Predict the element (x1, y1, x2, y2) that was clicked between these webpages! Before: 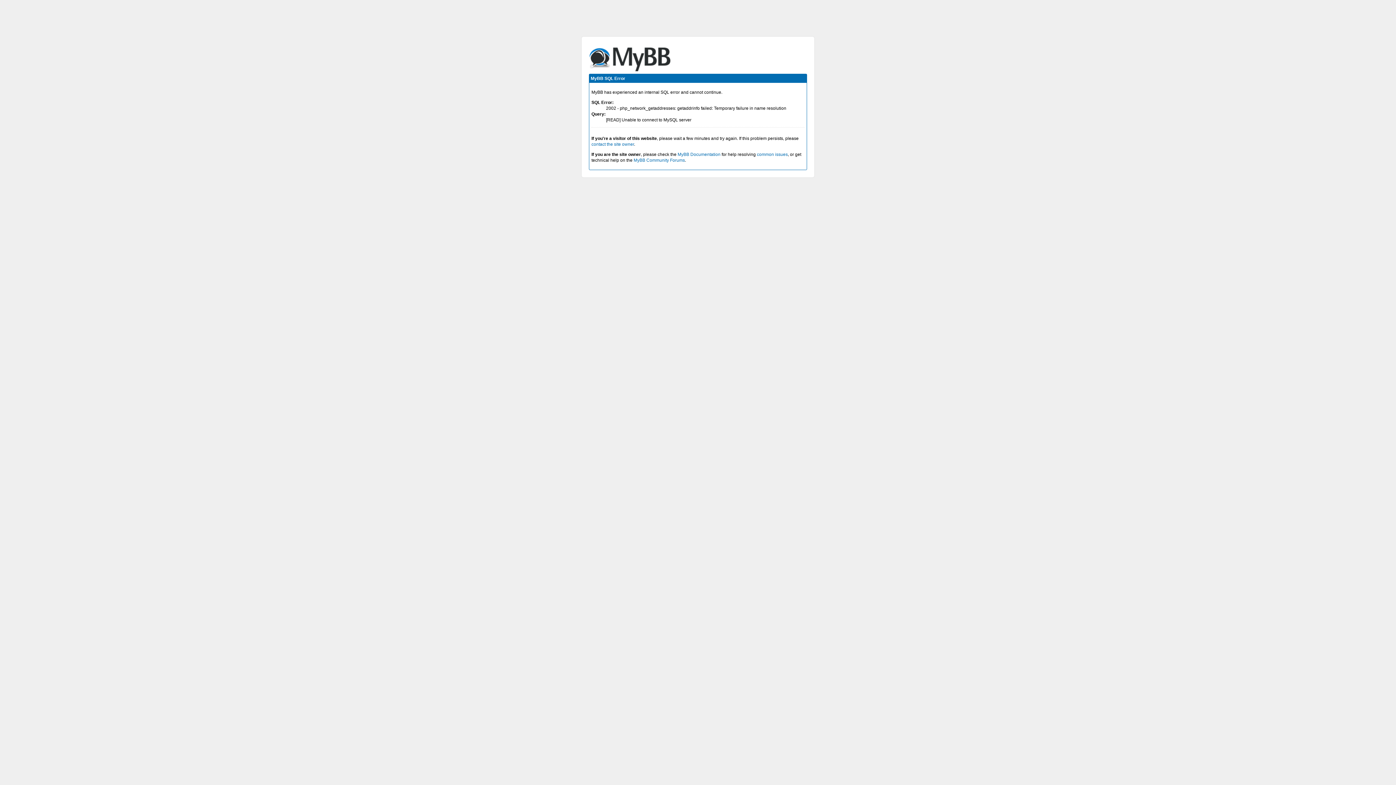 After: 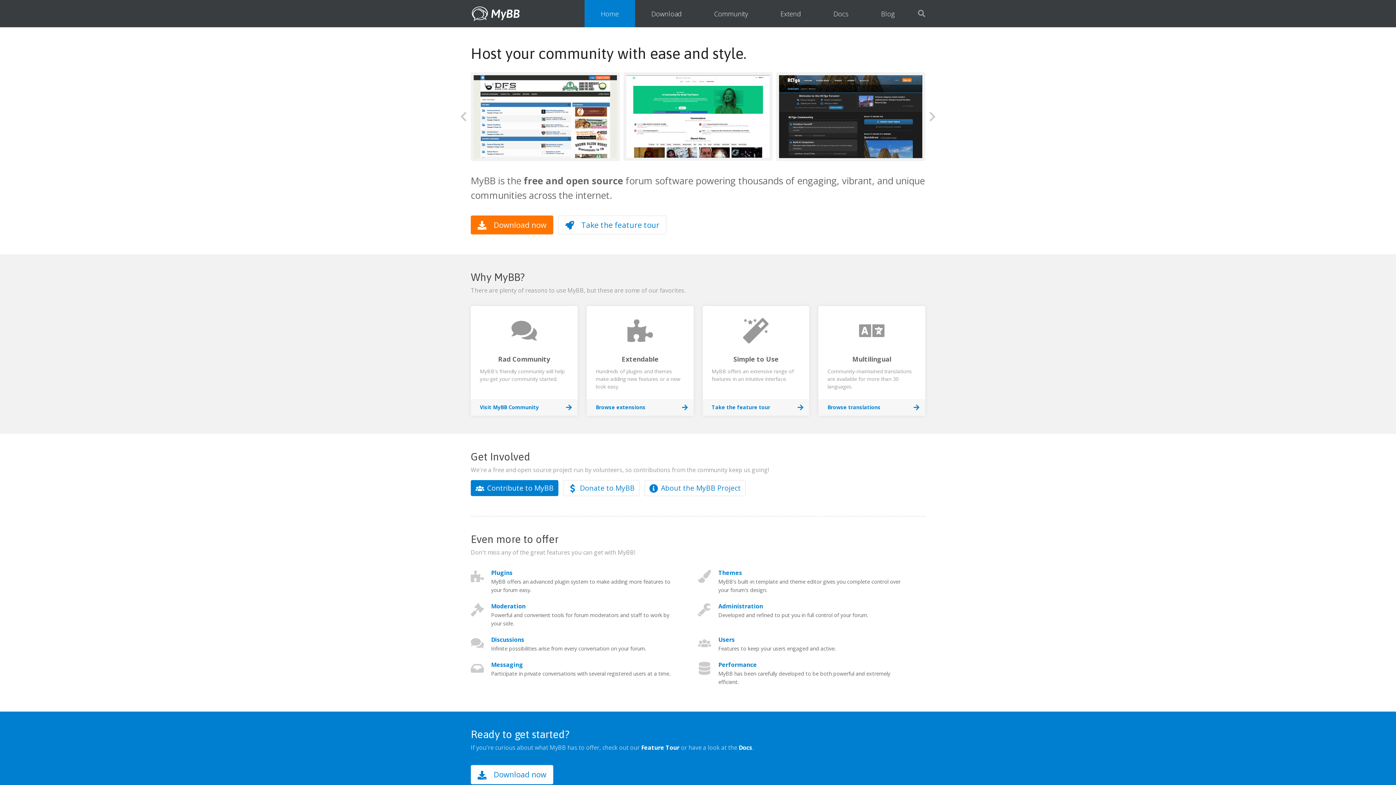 Action: label: MyBB Community Forums bbox: (633, 157, 685, 162)